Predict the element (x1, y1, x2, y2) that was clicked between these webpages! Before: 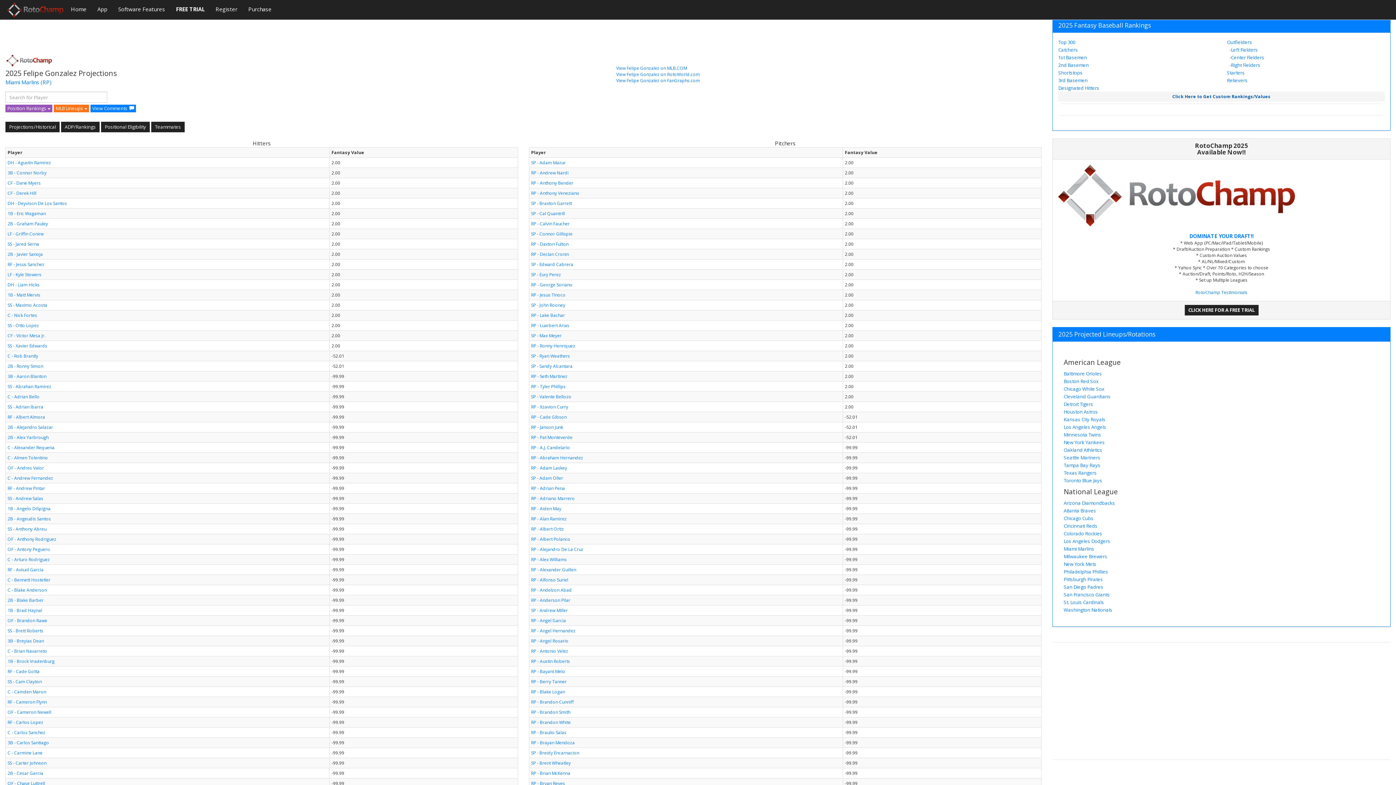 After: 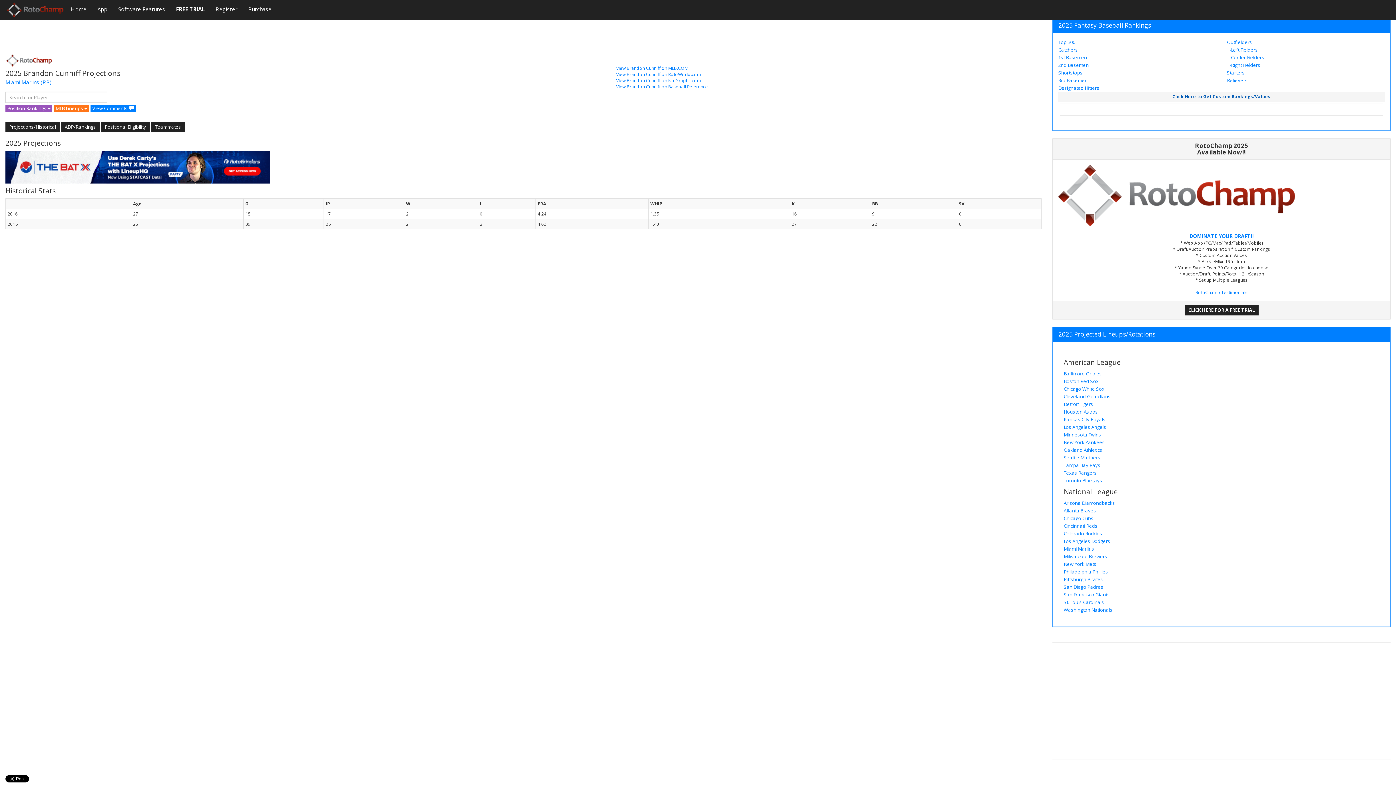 Action: label: RP - Brandon Cunniff bbox: (531, 699, 573, 705)